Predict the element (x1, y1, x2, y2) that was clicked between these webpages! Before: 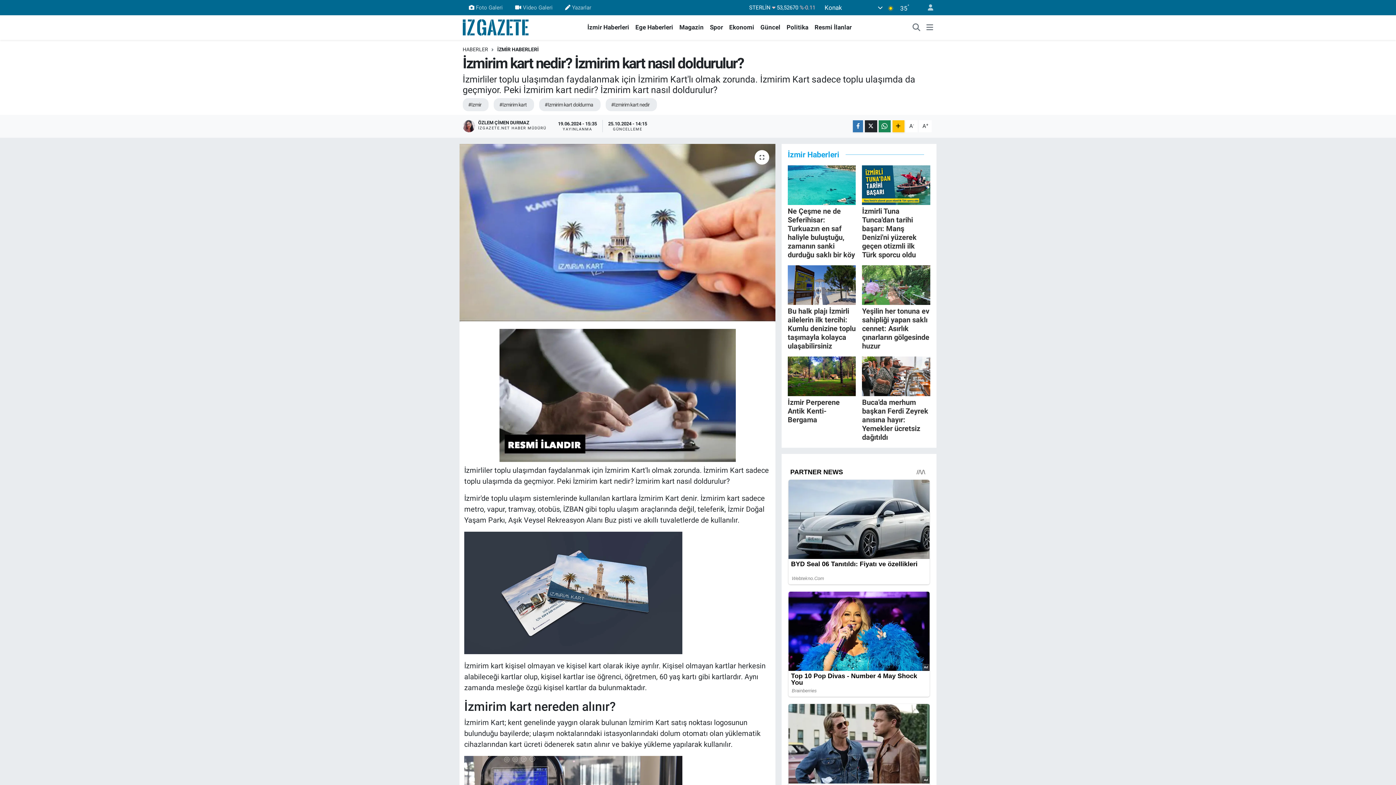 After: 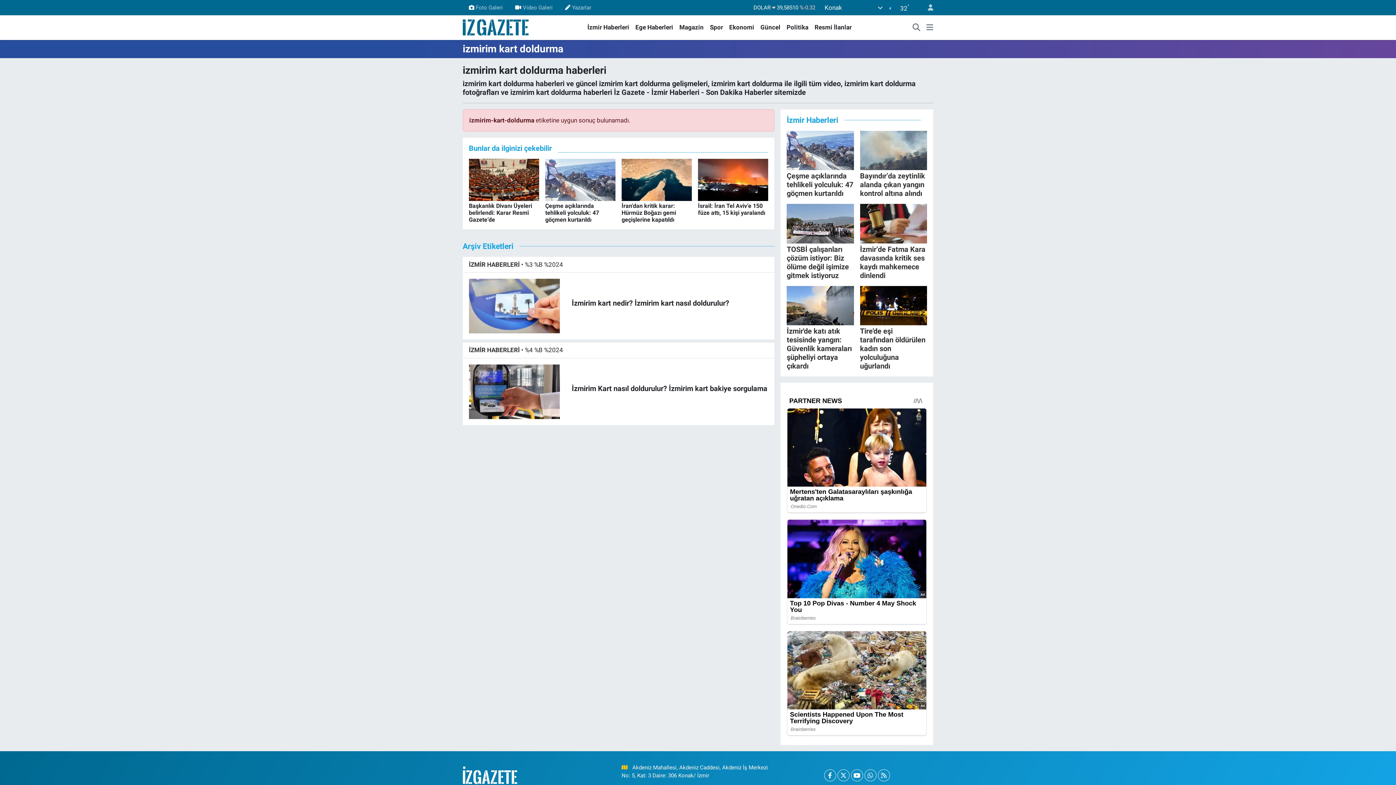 Action: bbox: (539, 98, 600, 111) label: #Izmirim kart doldurma